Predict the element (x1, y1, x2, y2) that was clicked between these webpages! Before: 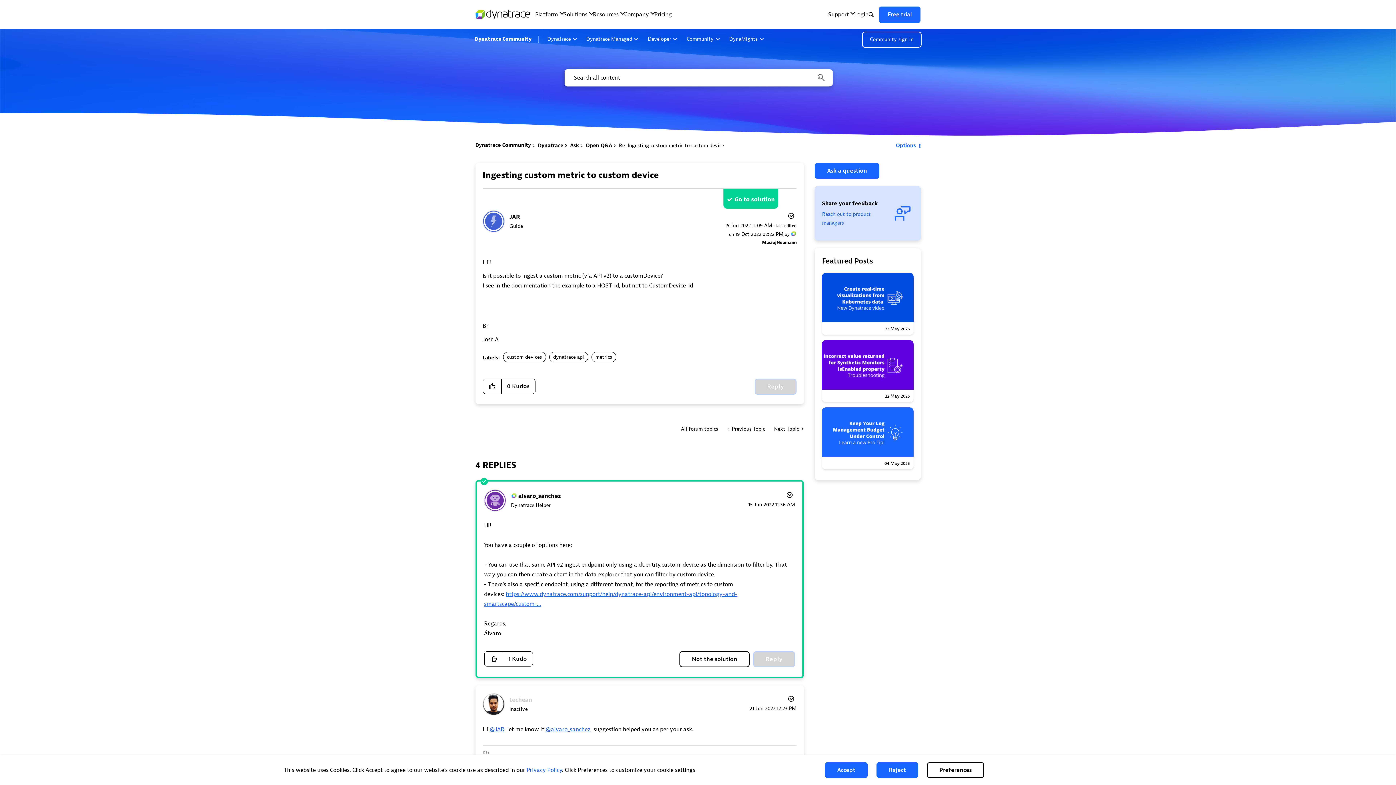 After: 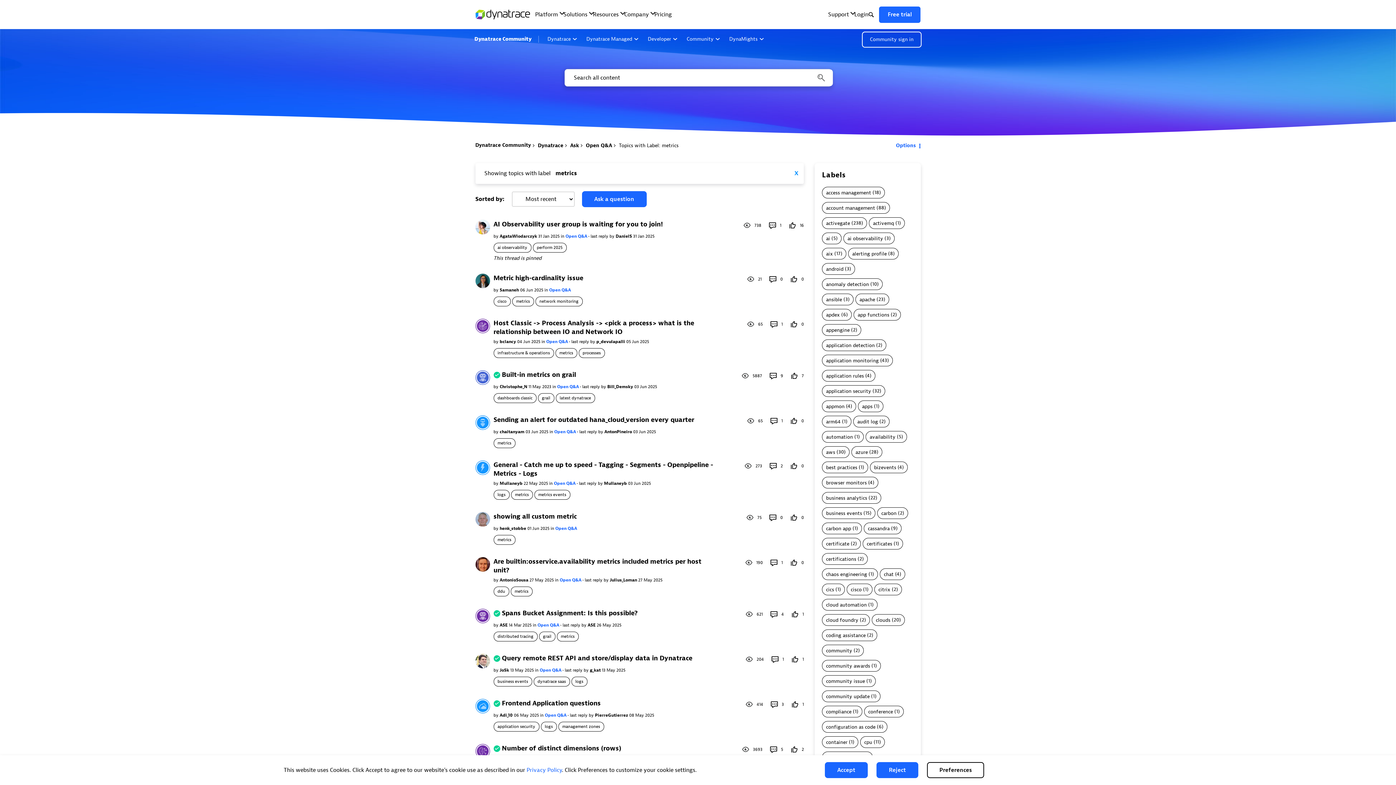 Action: bbox: (591, 352, 616, 362) label: metrics